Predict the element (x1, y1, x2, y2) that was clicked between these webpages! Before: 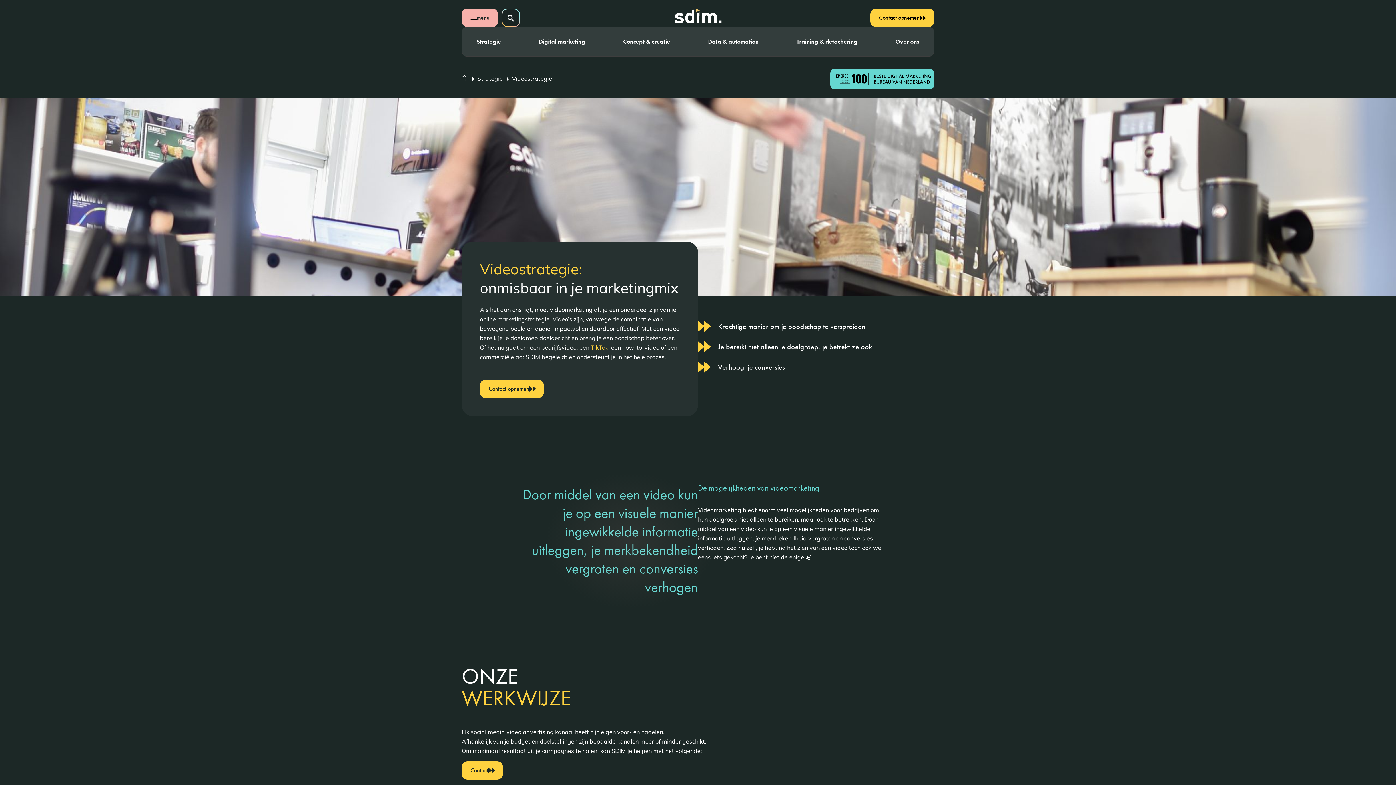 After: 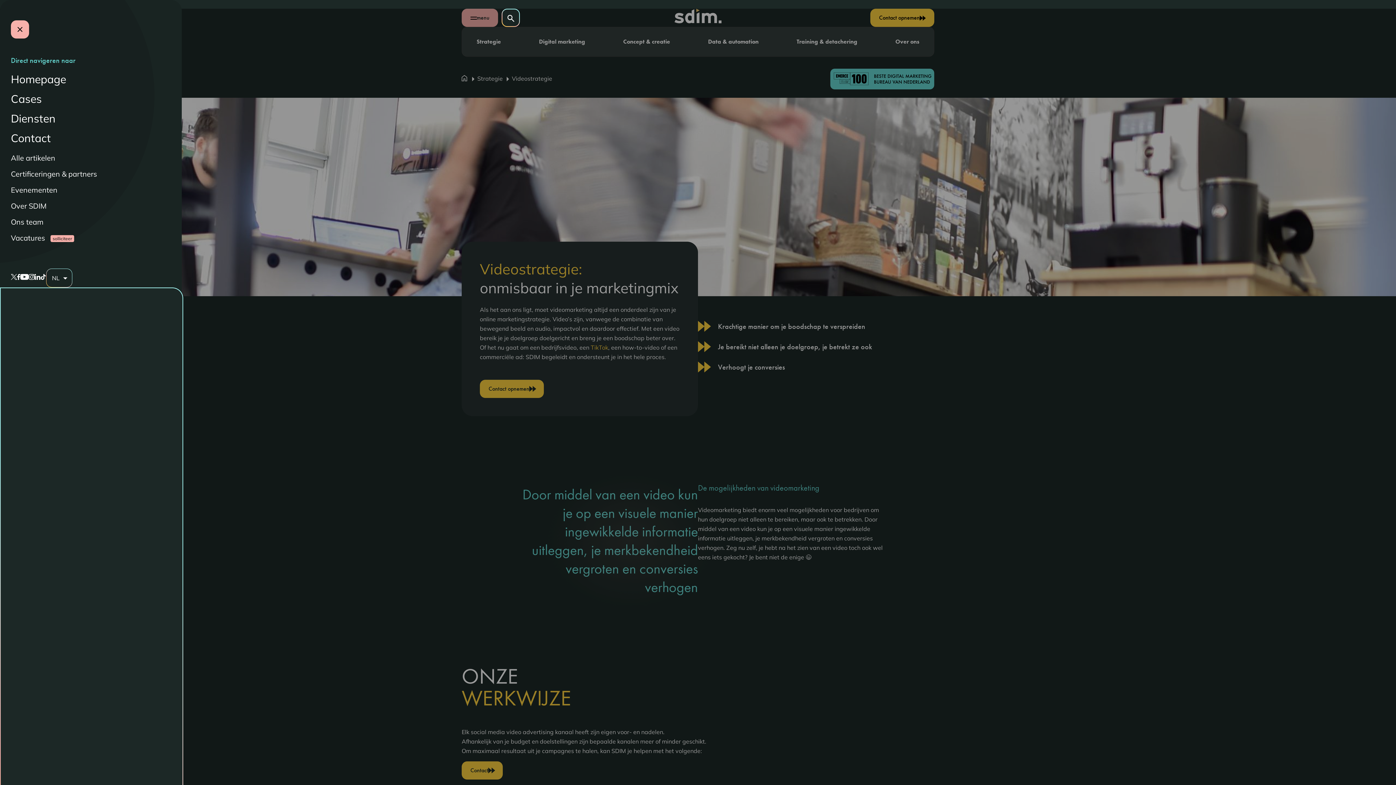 Action: label: Click to open mobile menu bbox: (470, 16, 476, 21)